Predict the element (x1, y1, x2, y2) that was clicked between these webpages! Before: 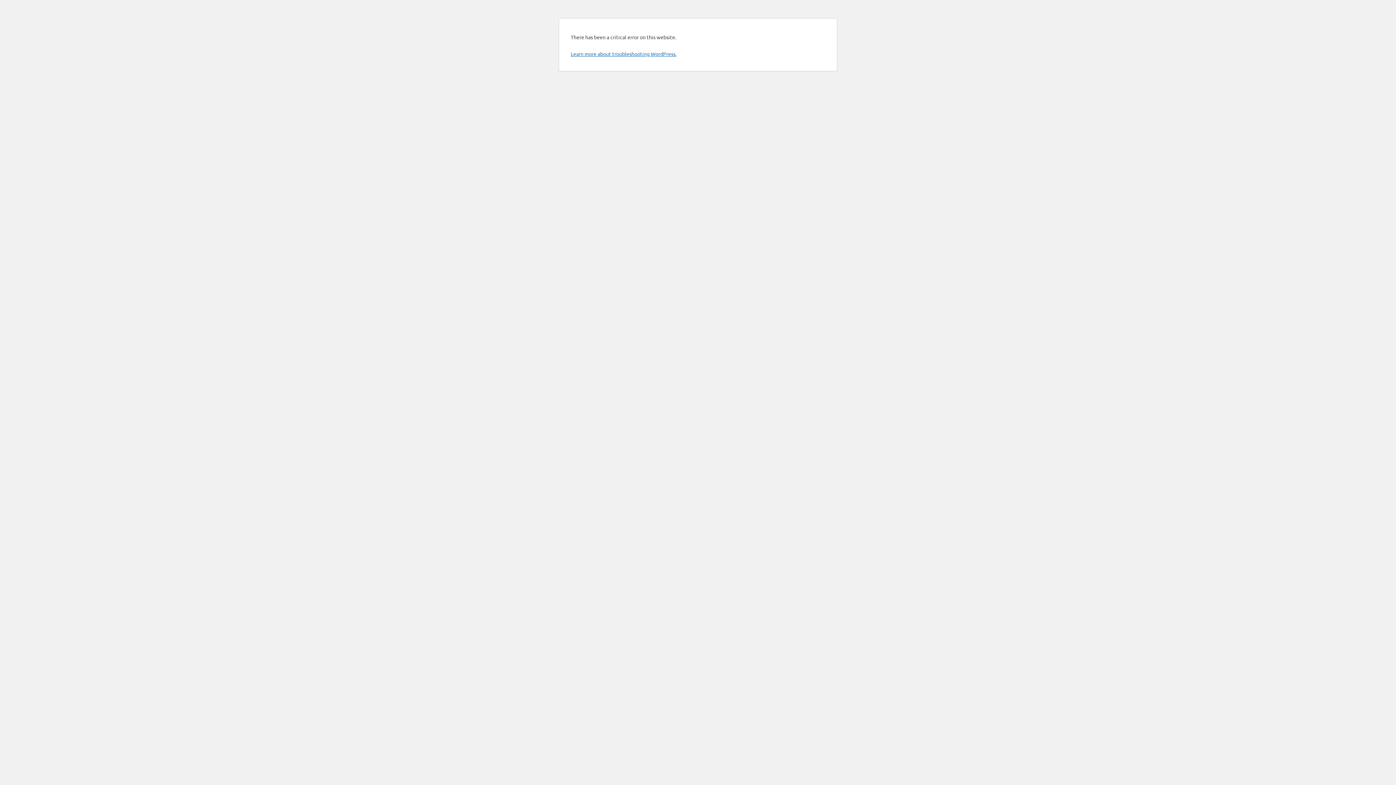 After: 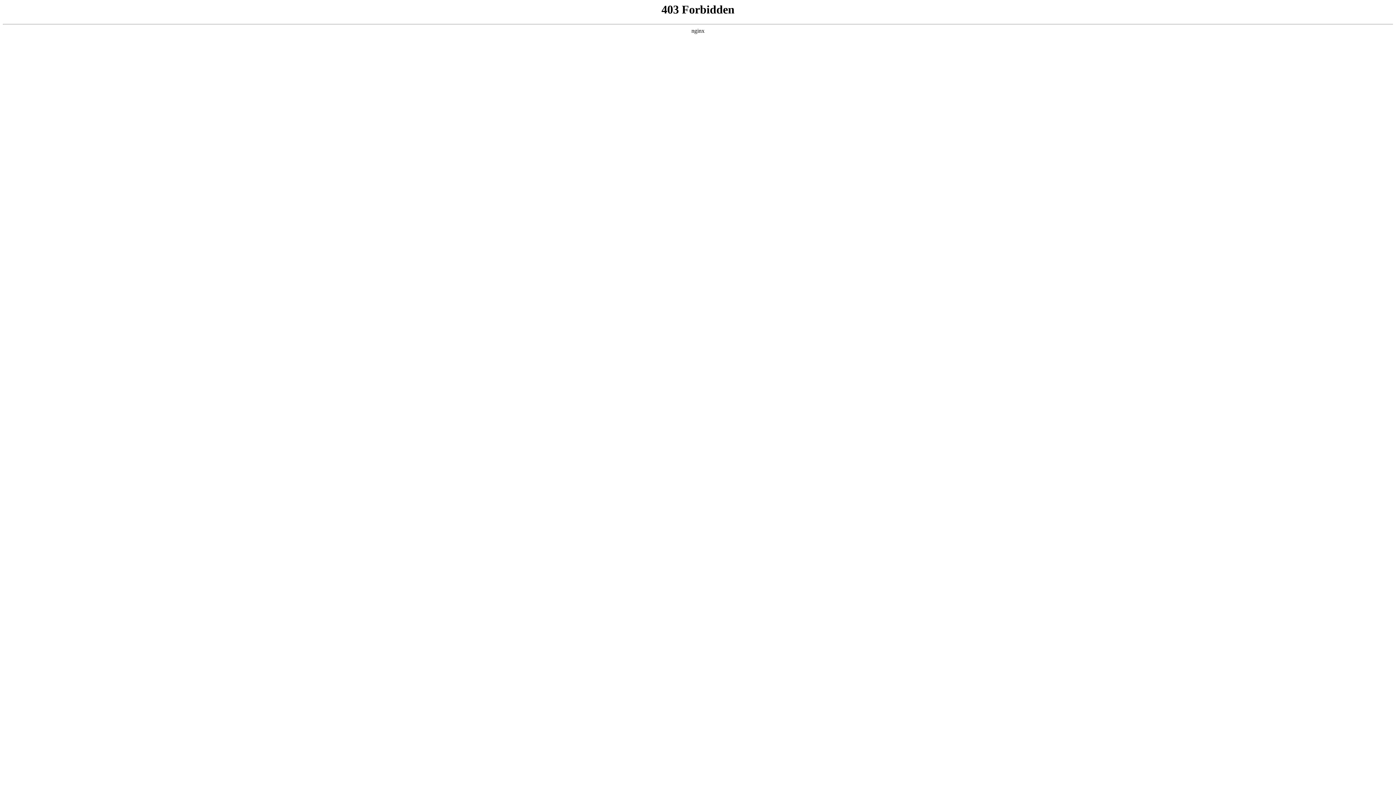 Action: label: Learn more about troubleshooting WordPress. bbox: (570, 50, 676, 57)